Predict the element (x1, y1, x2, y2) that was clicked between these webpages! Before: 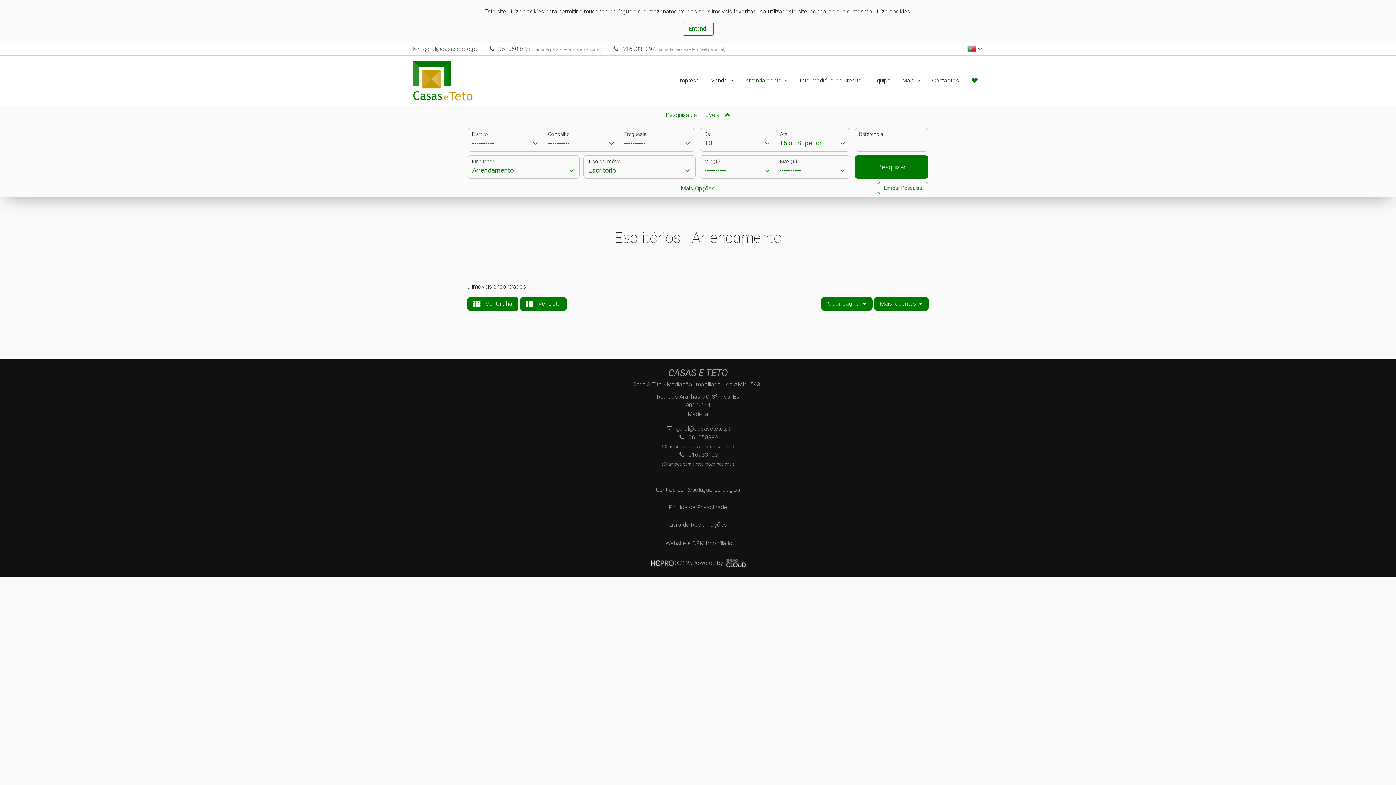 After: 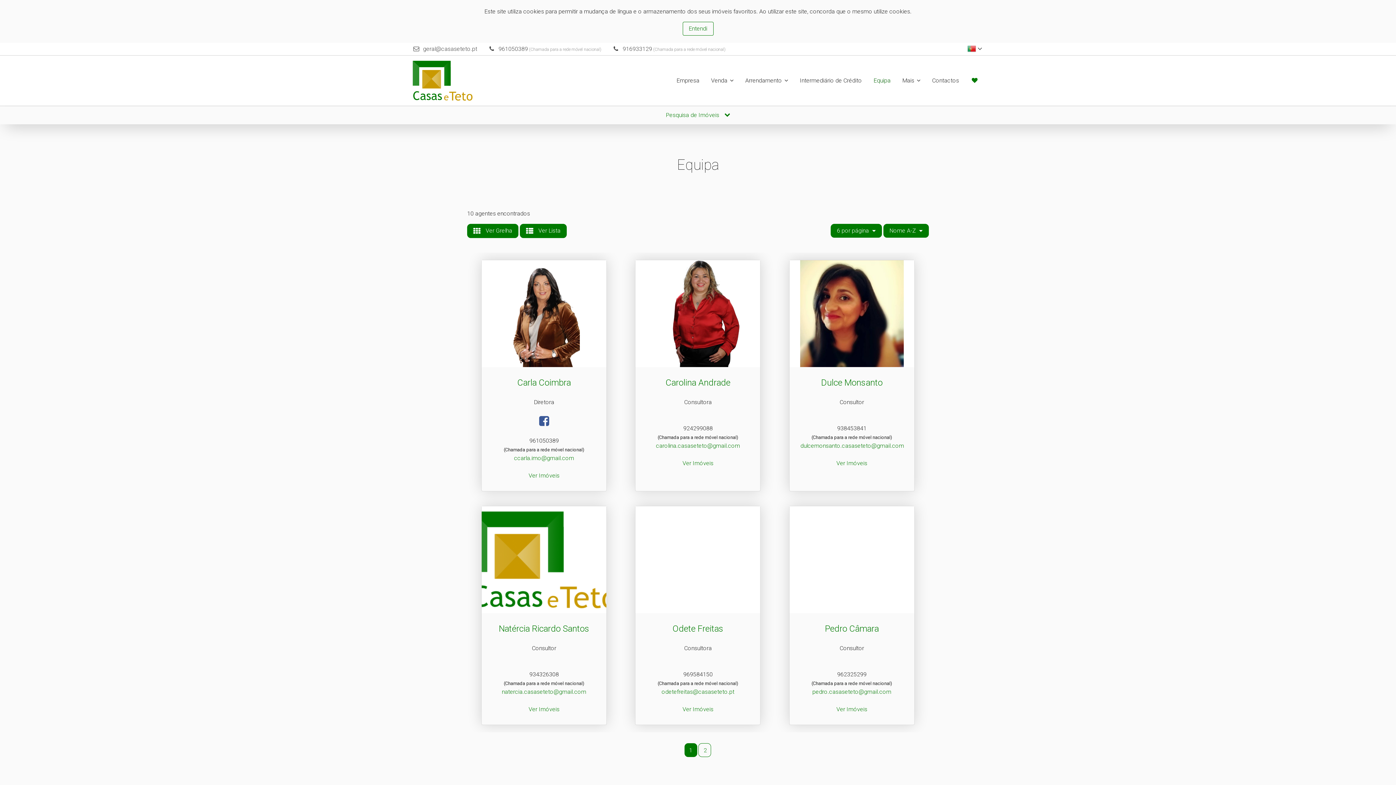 Action: bbox: (868, 73, 896, 88) label: Equipa